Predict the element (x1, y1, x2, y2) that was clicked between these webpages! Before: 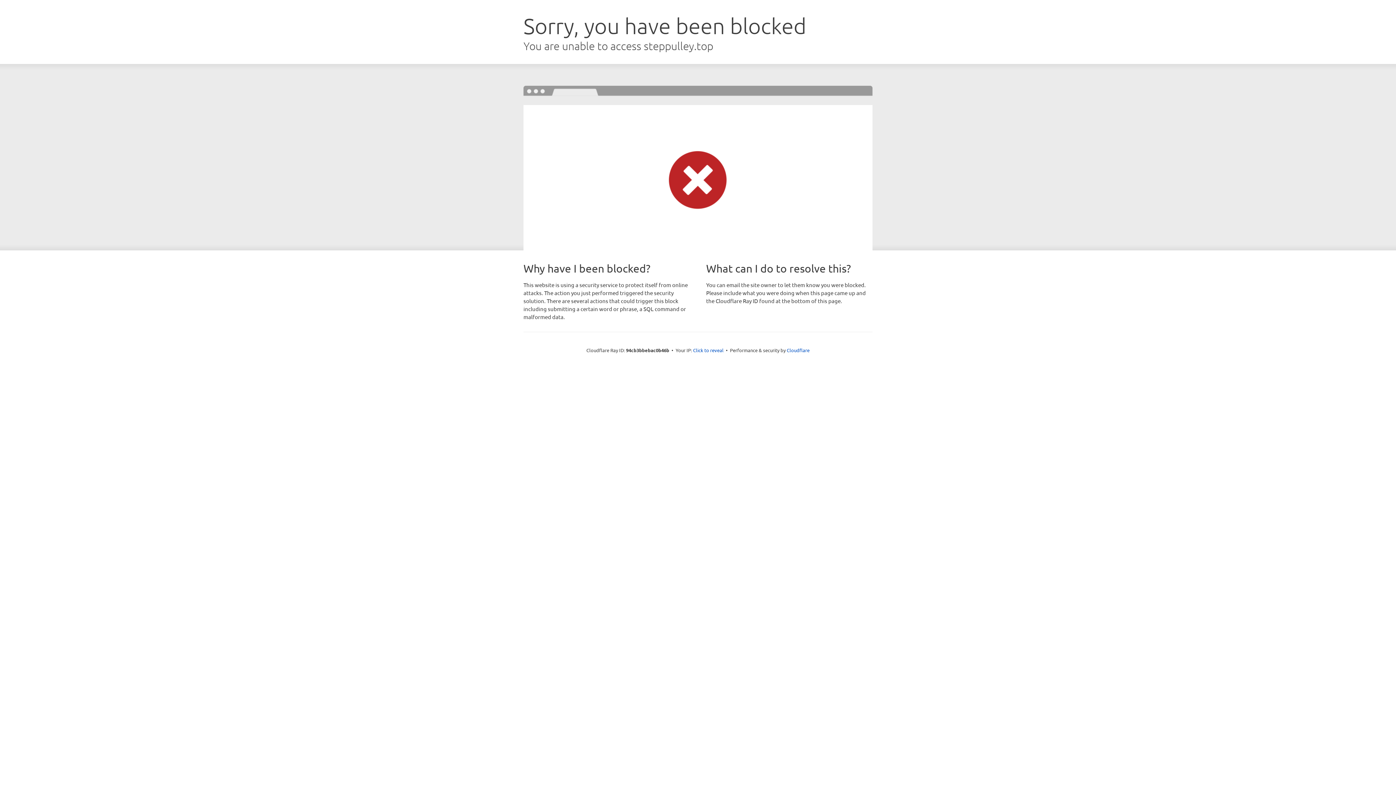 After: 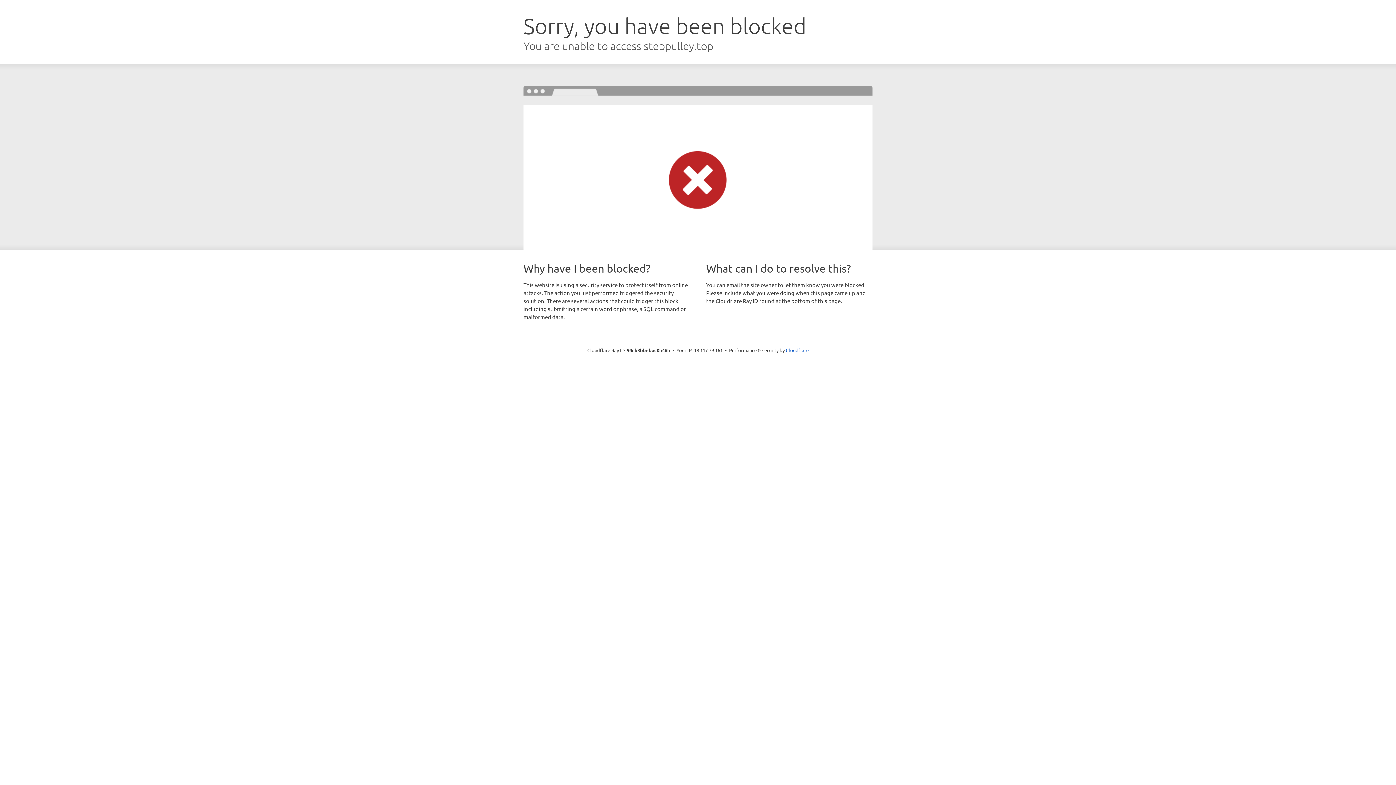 Action: label: Click to reveal bbox: (693, 346, 723, 353)